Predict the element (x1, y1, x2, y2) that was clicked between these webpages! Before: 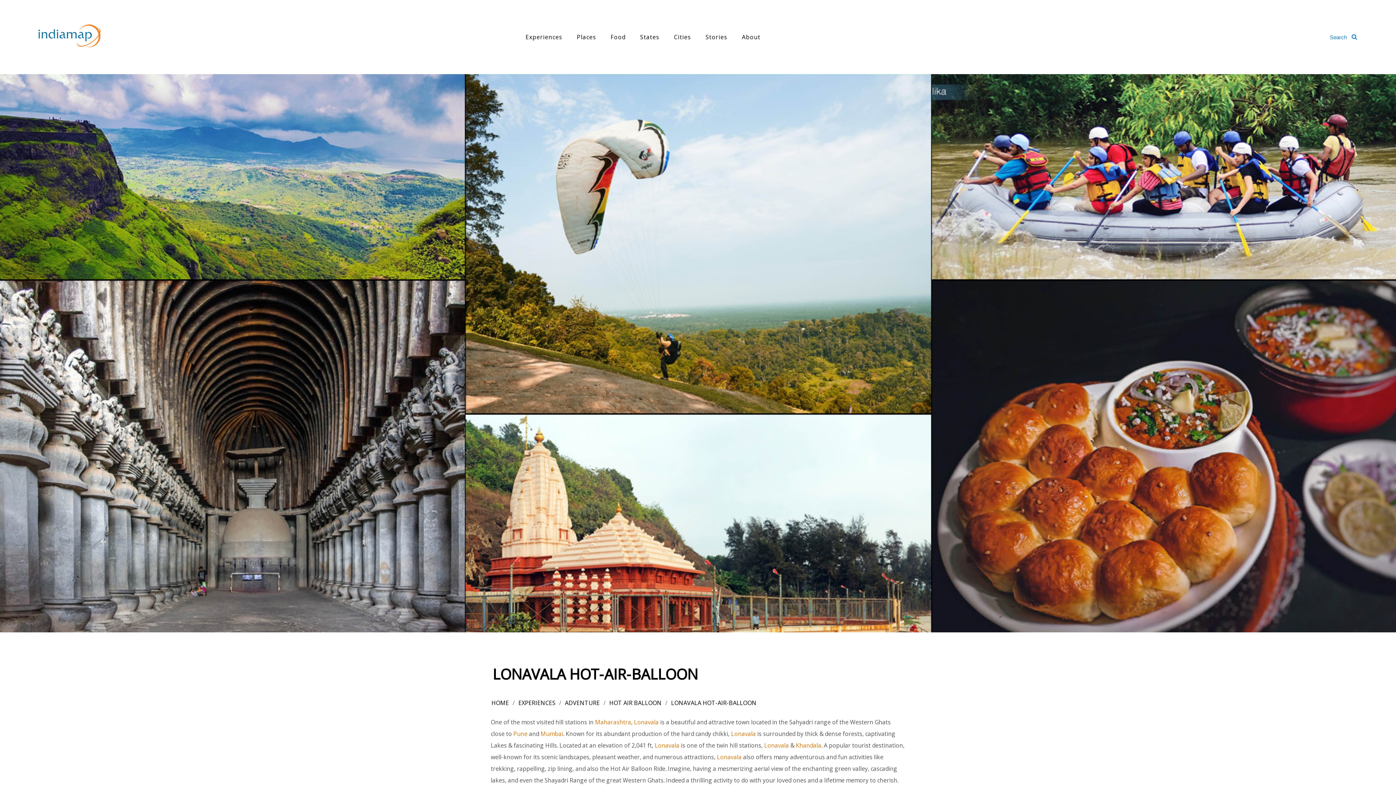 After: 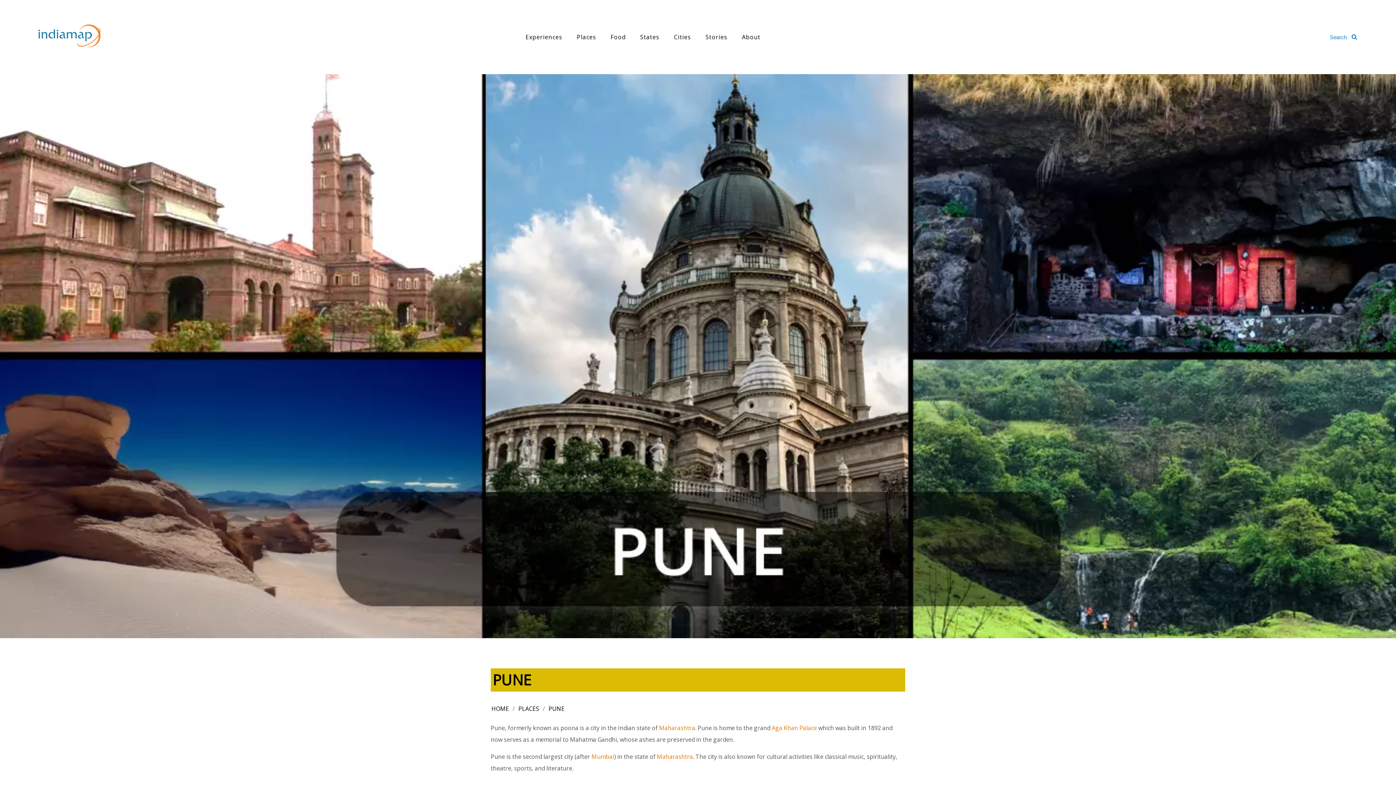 Action: label: Pune bbox: (513, 730, 527, 738)